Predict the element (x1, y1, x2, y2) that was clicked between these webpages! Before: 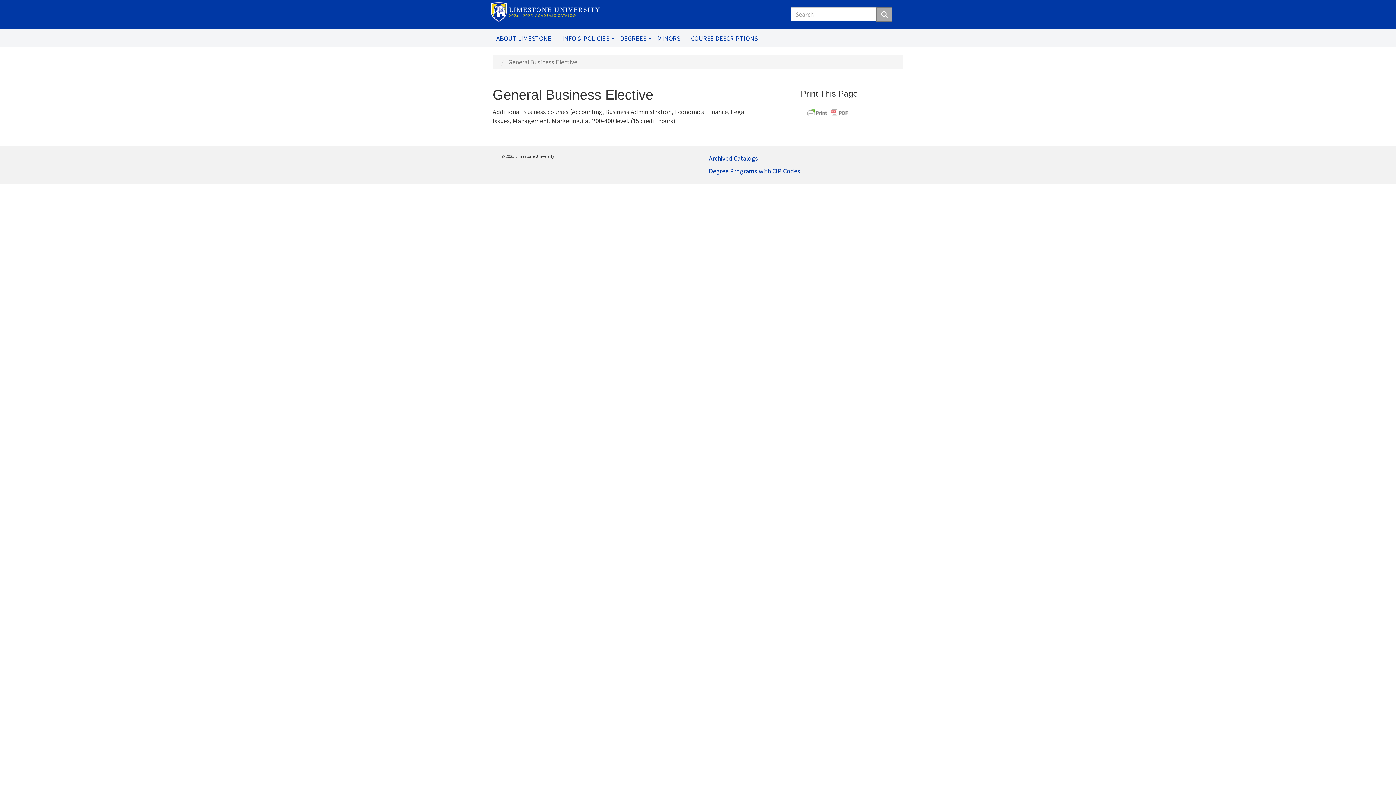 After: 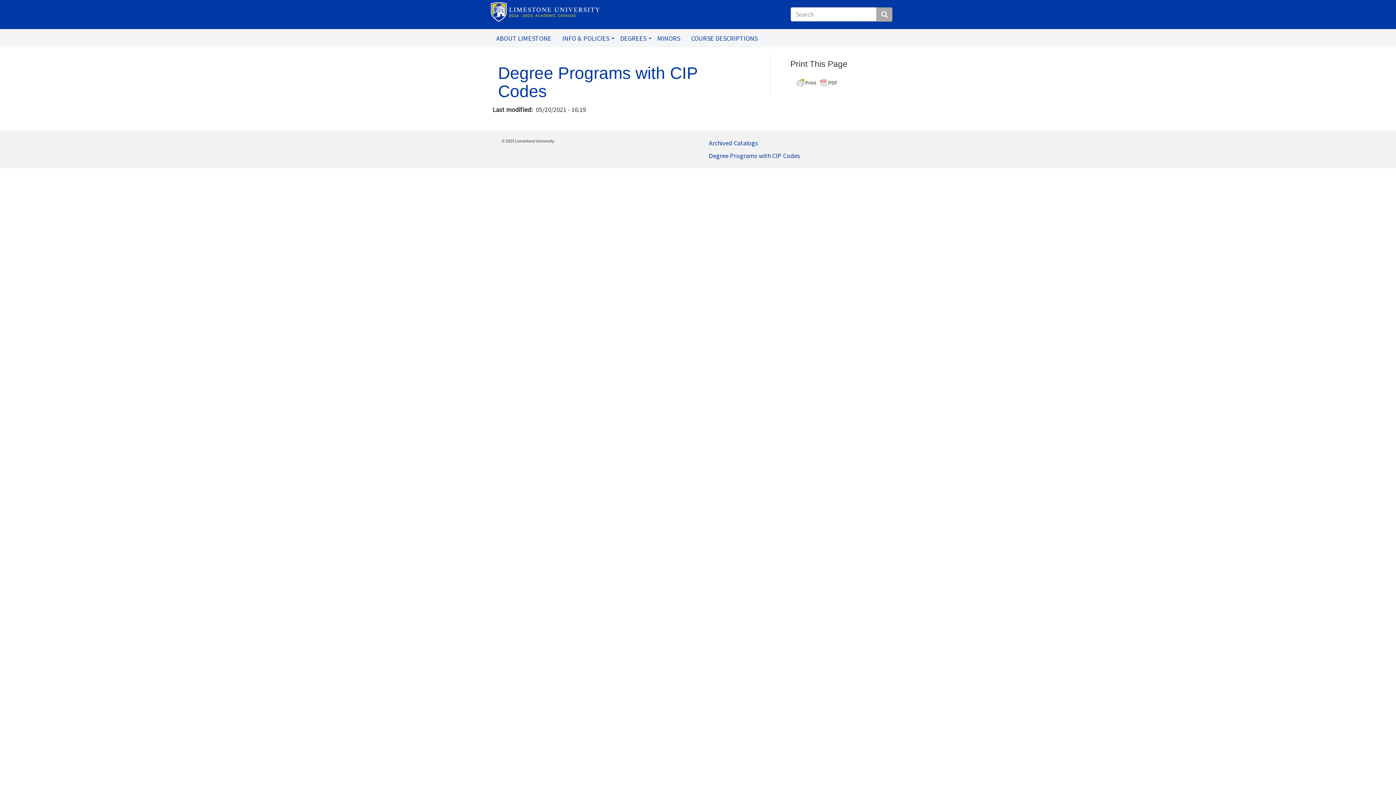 Action: bbox: (703, 164, 900, 177) label: Degree Programs with CIP Codes